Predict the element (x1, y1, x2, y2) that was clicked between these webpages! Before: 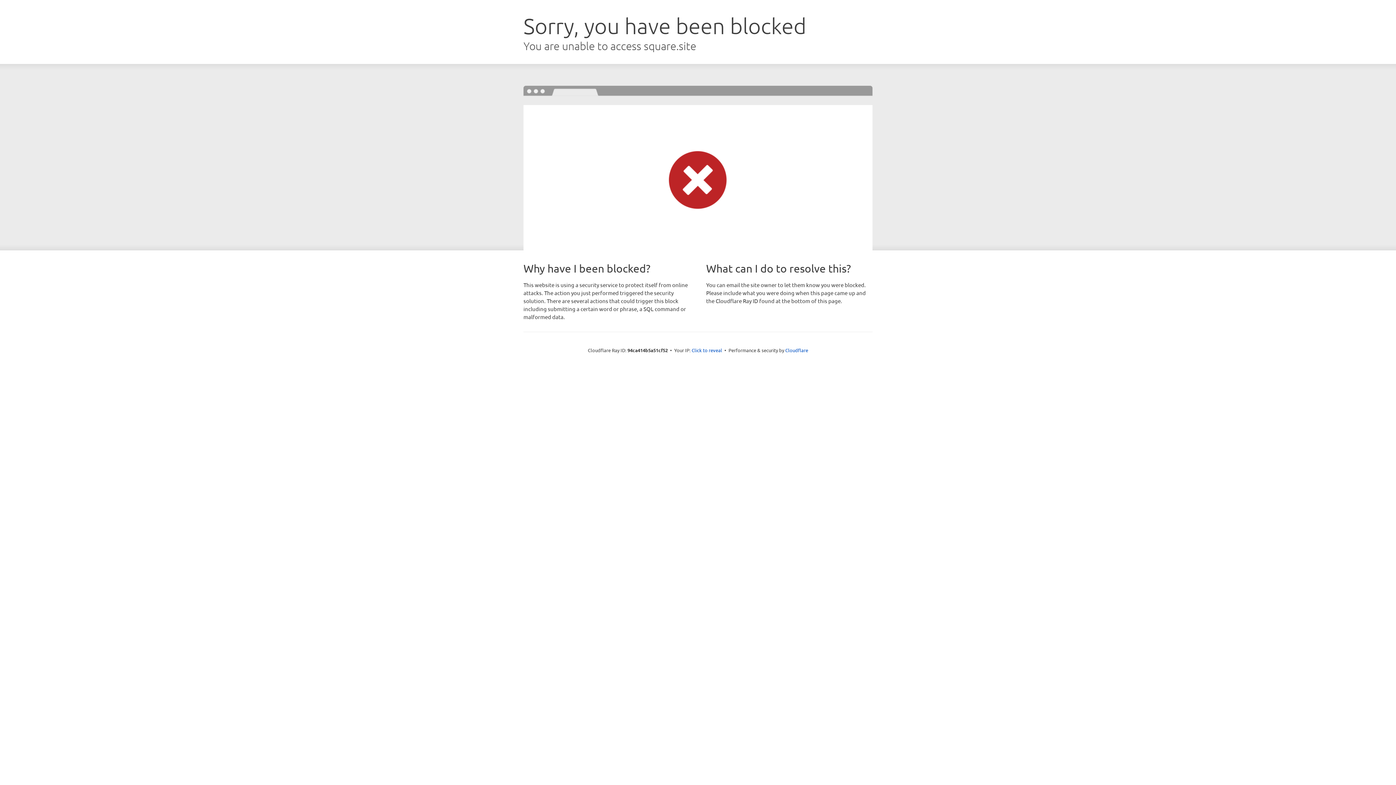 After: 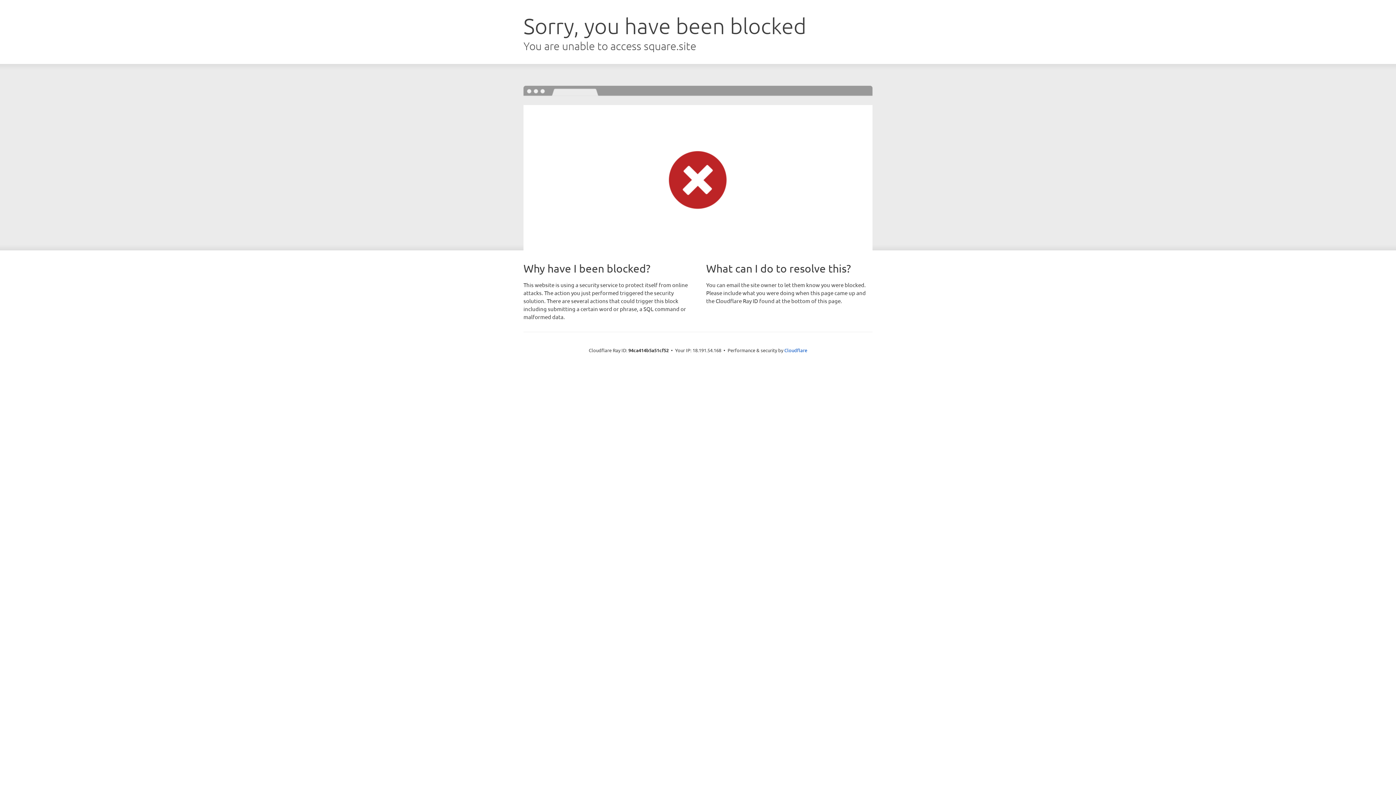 Action: label: Click to reveal bbox: (691, 346, 722, 353)